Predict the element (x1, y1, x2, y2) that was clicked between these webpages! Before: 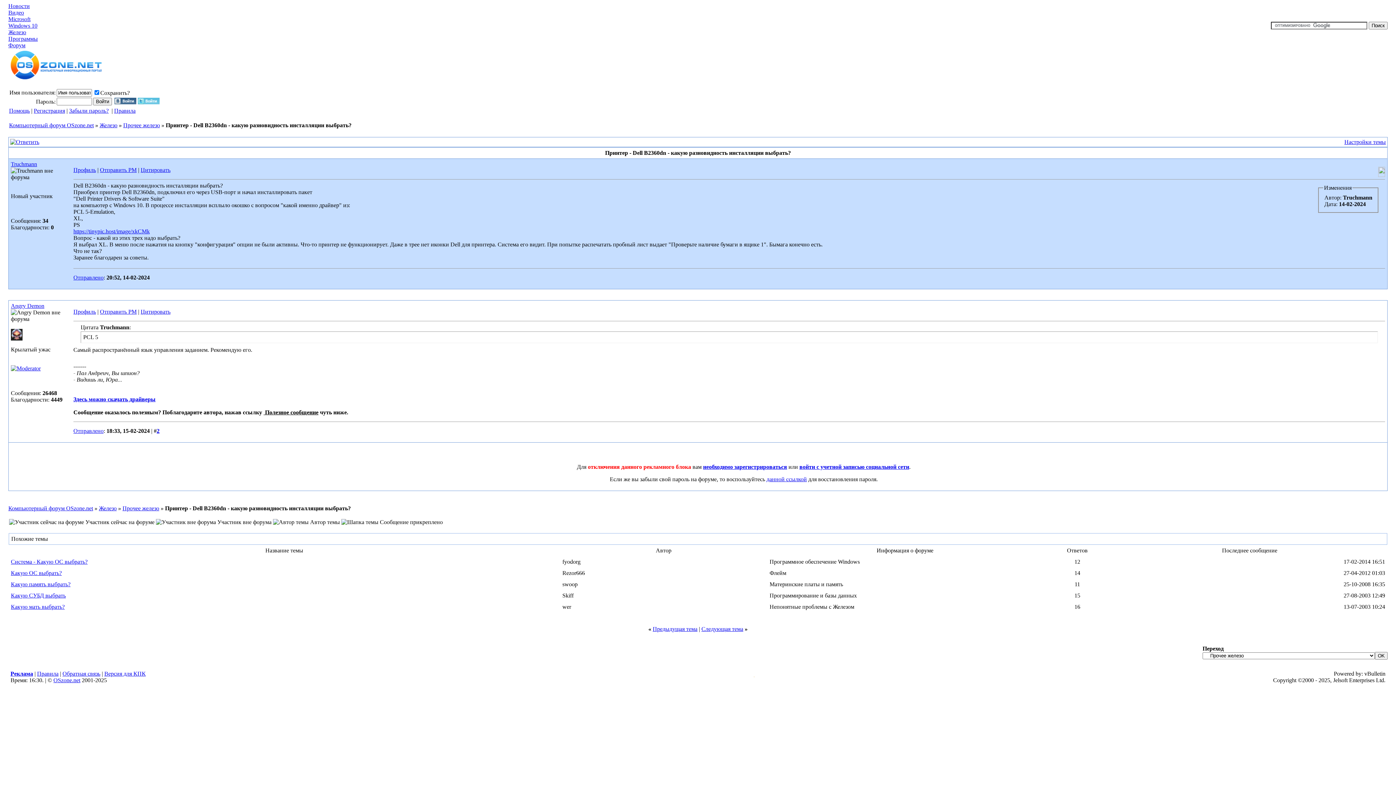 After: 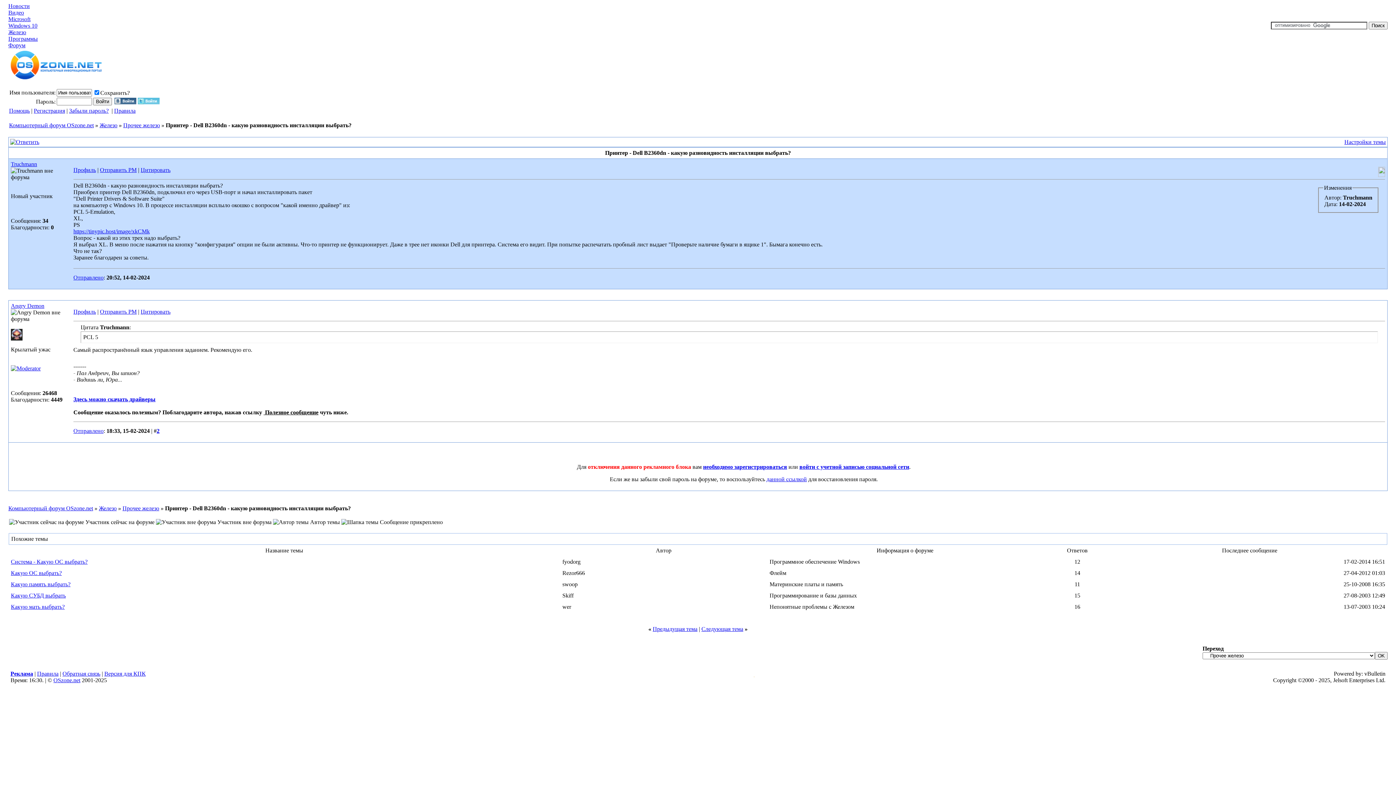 Action: label: Отправлено bbox: (73, 274, 103, 280)